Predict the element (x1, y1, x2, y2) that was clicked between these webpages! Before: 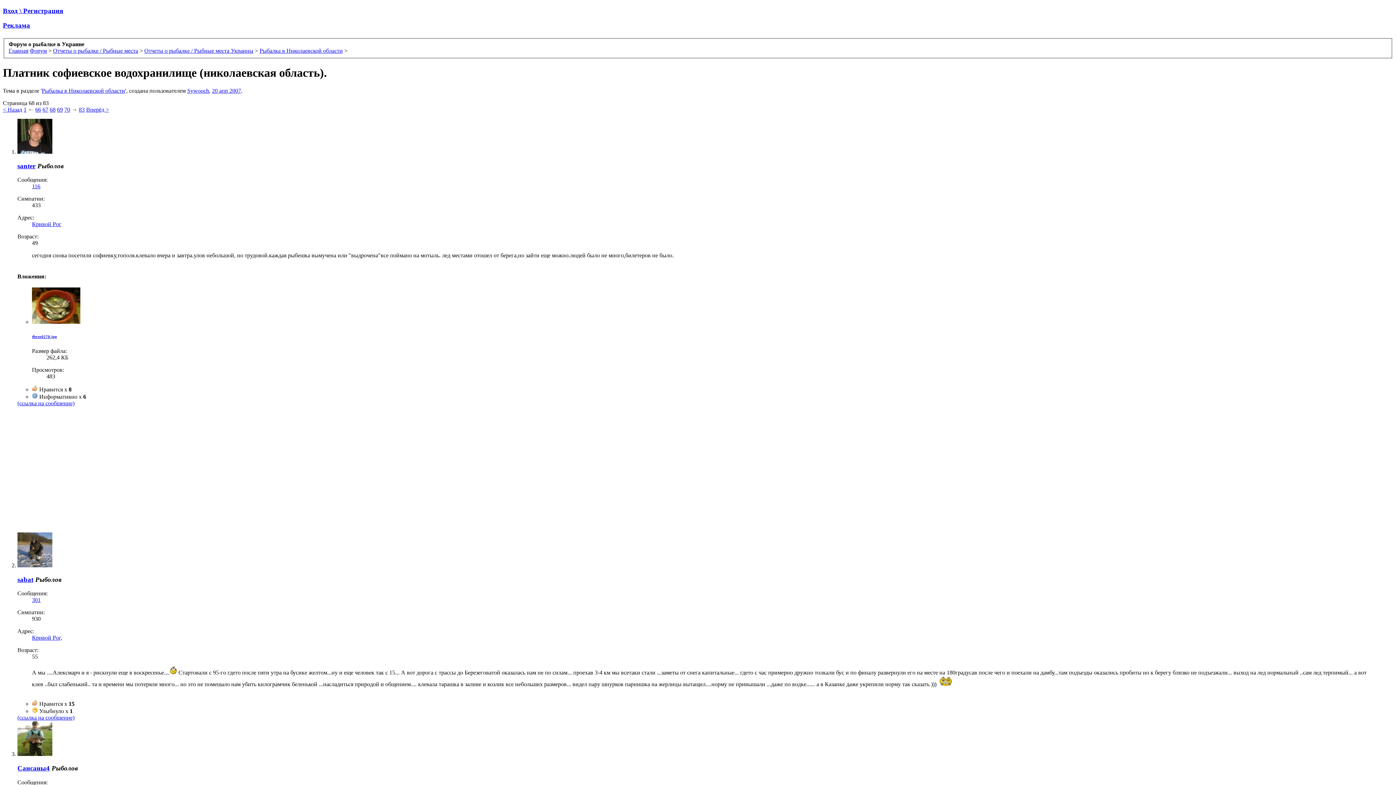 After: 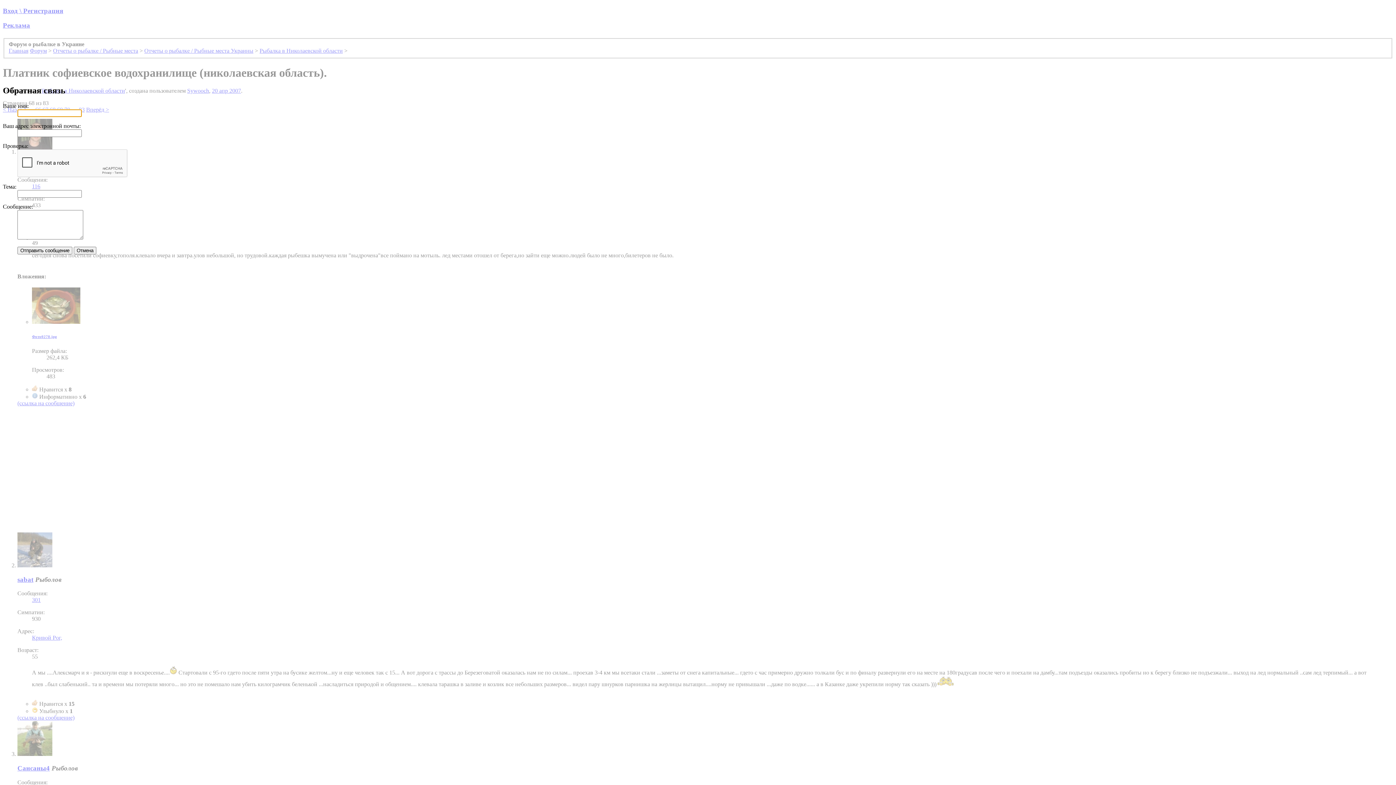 Action: bbox: (2, 21, 30, 29) label: Реклама